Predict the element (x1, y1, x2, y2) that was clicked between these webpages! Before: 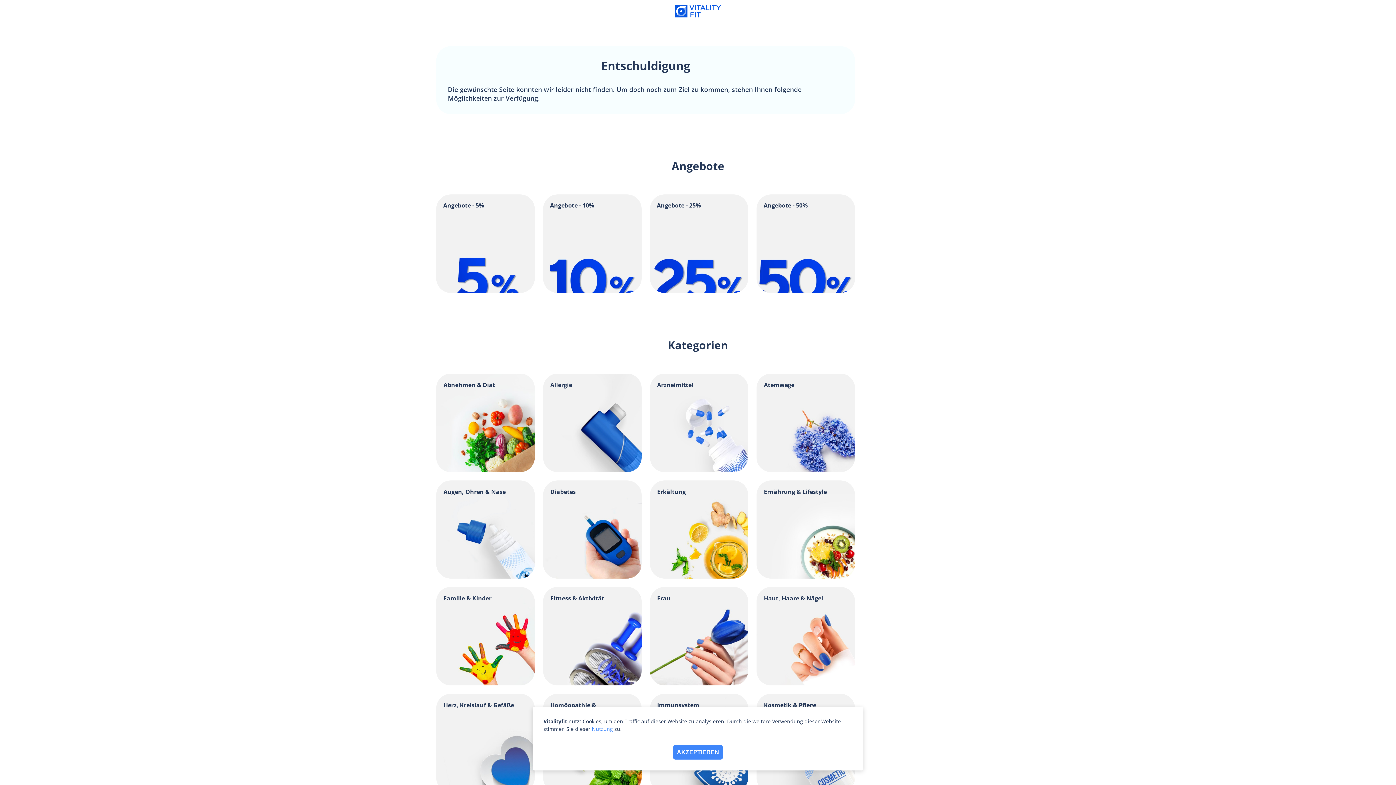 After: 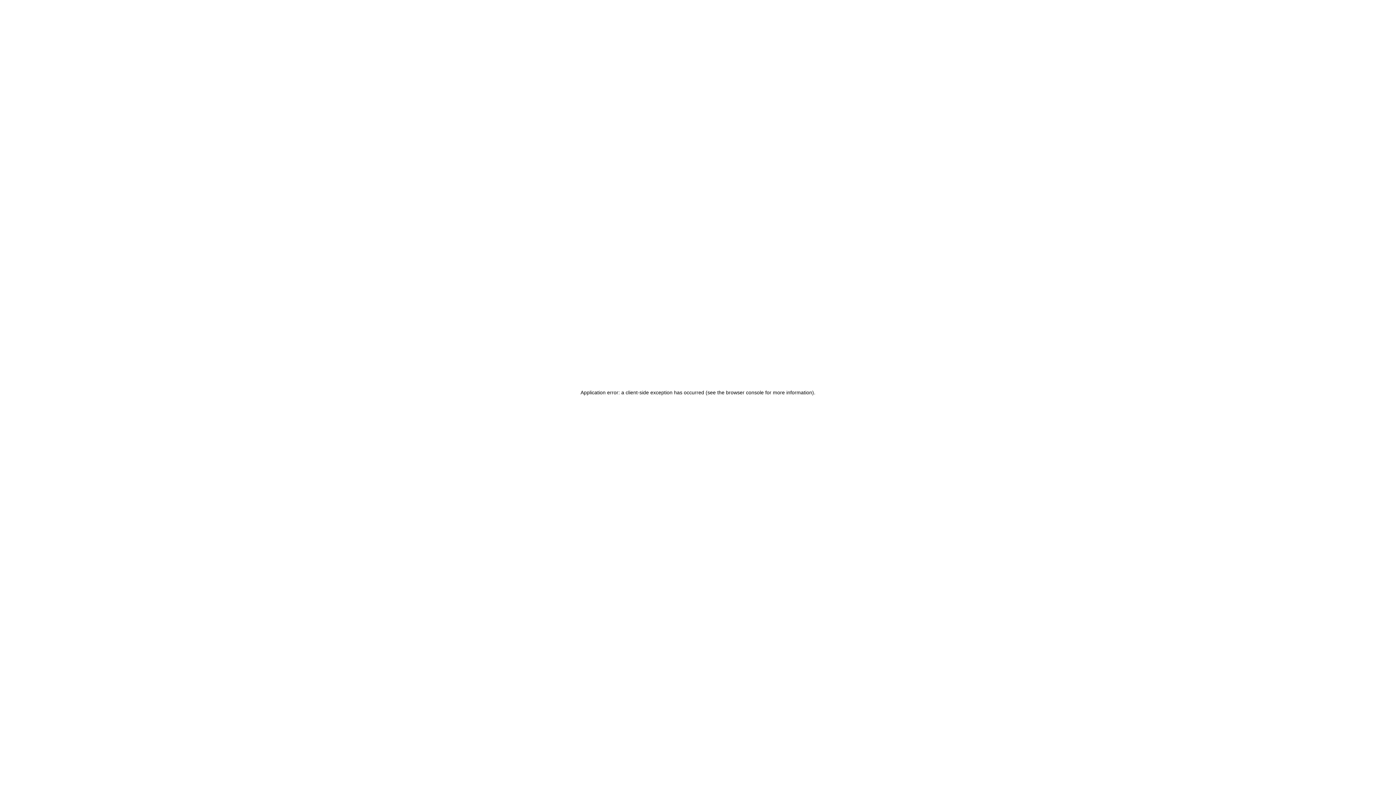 Action: label: Ernährung & Lifestyle bbox: (756, 480, 855, 579)